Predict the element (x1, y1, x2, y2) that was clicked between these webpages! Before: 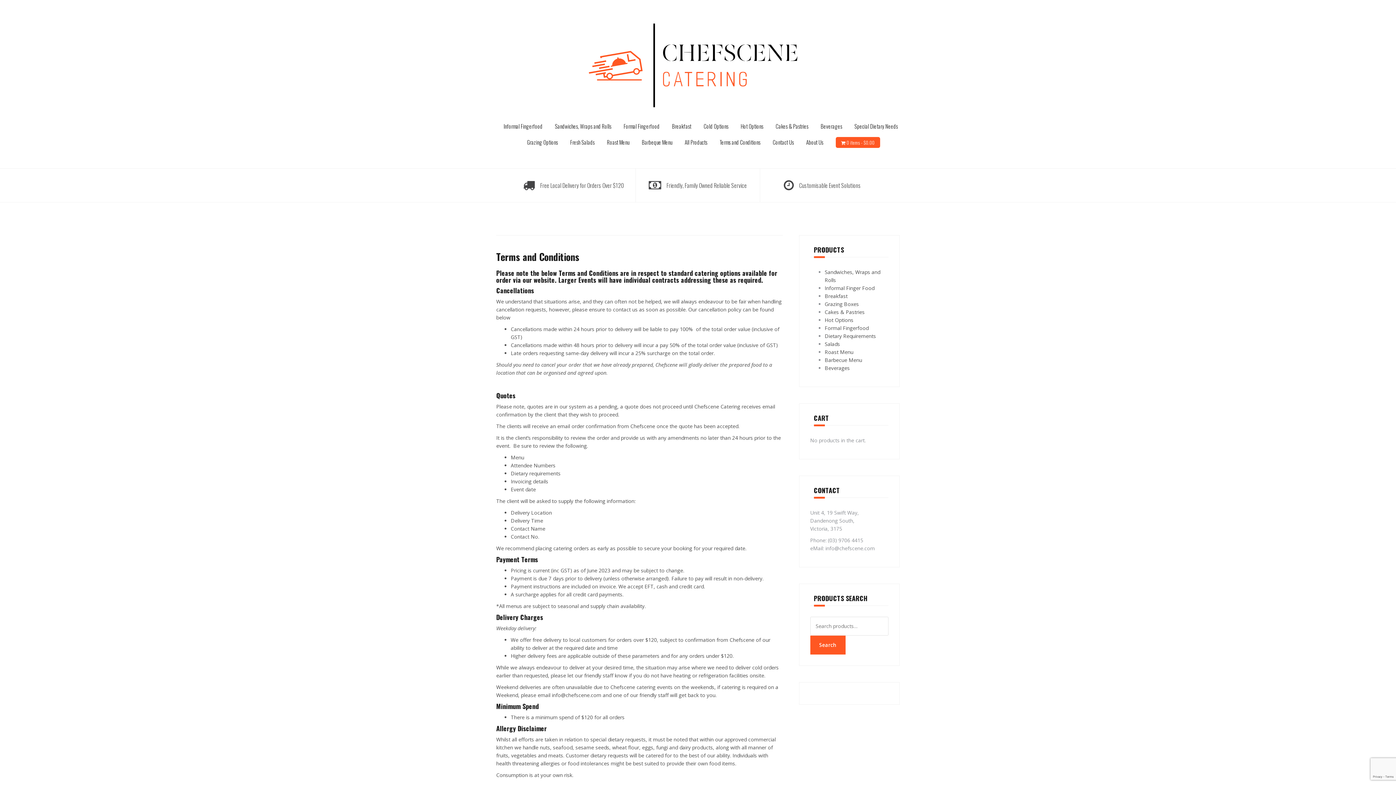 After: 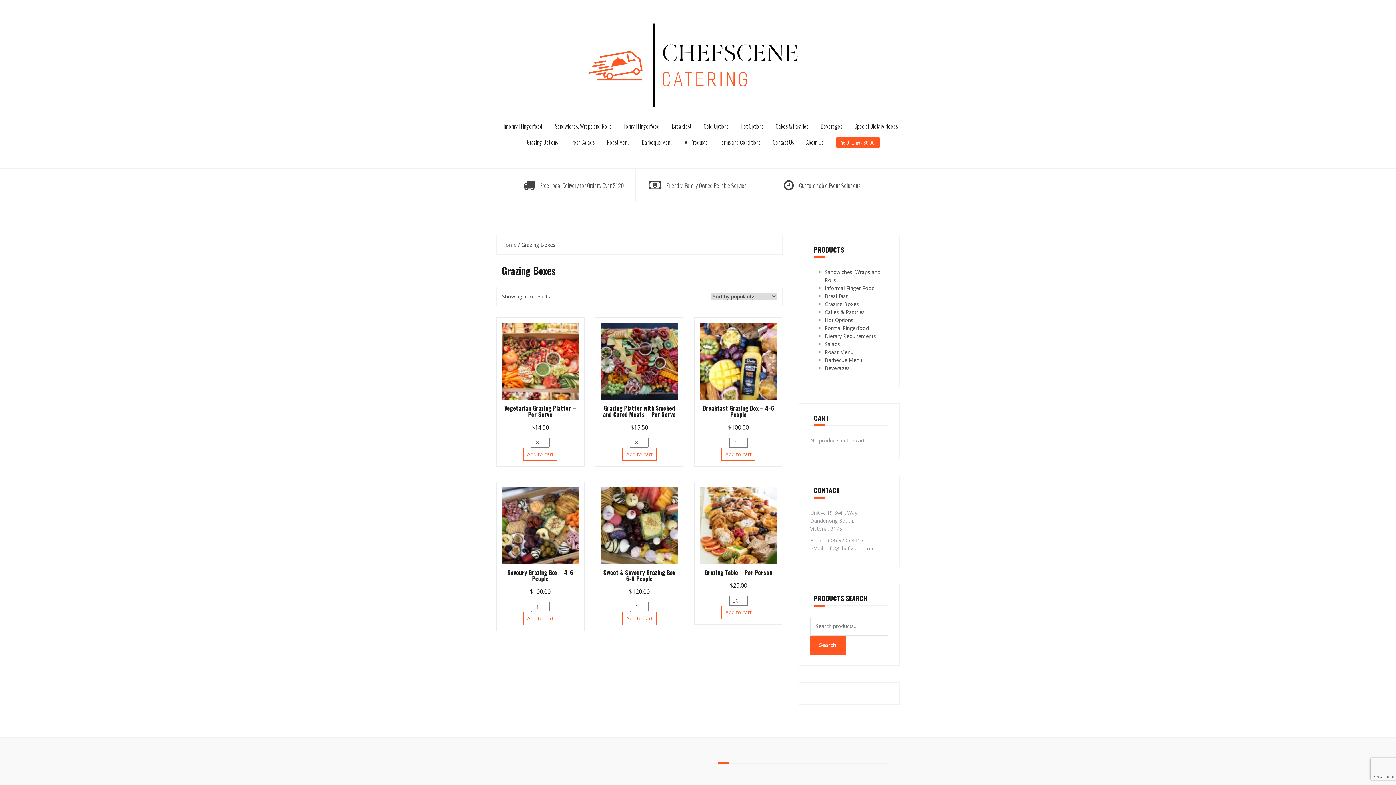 Action: label: Grazing Options bbox: (527, 137, 558, 146)